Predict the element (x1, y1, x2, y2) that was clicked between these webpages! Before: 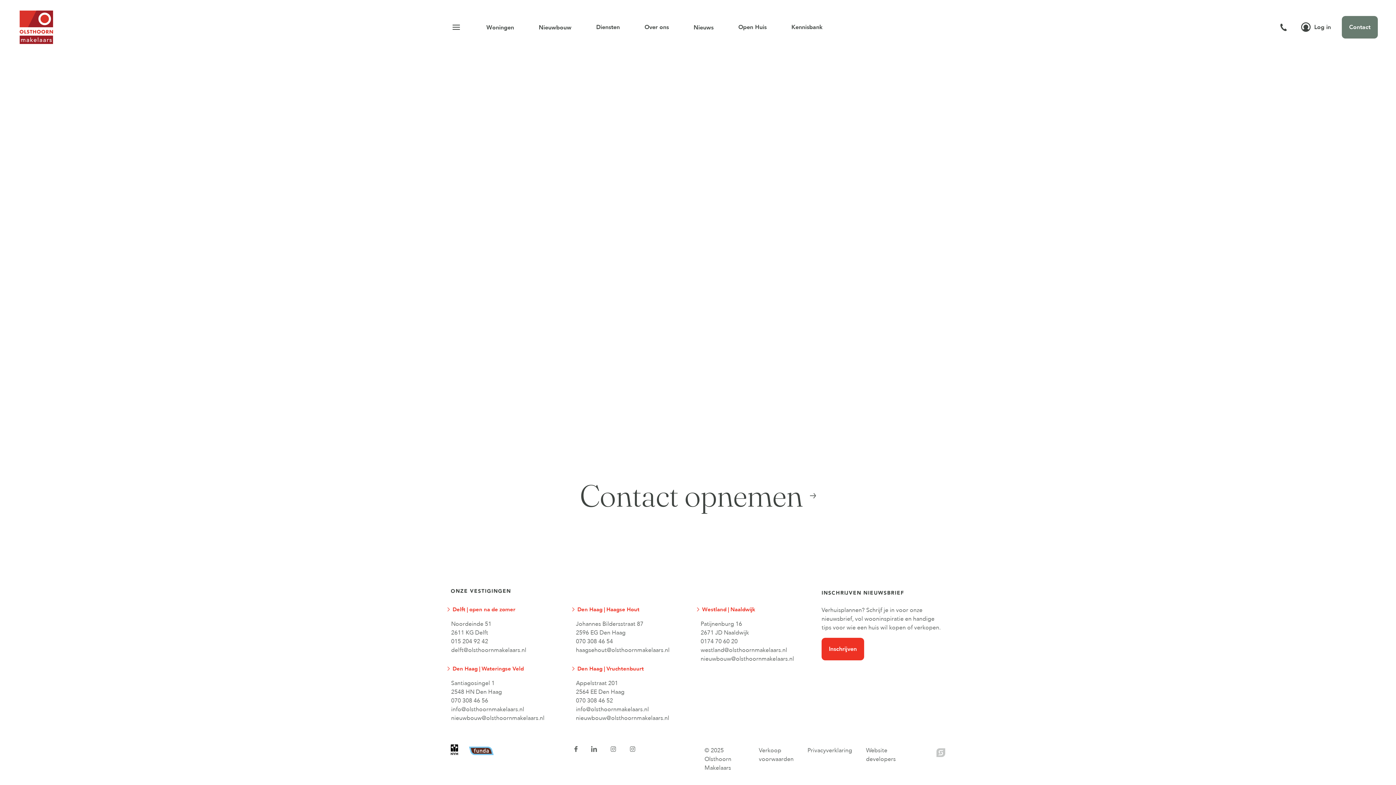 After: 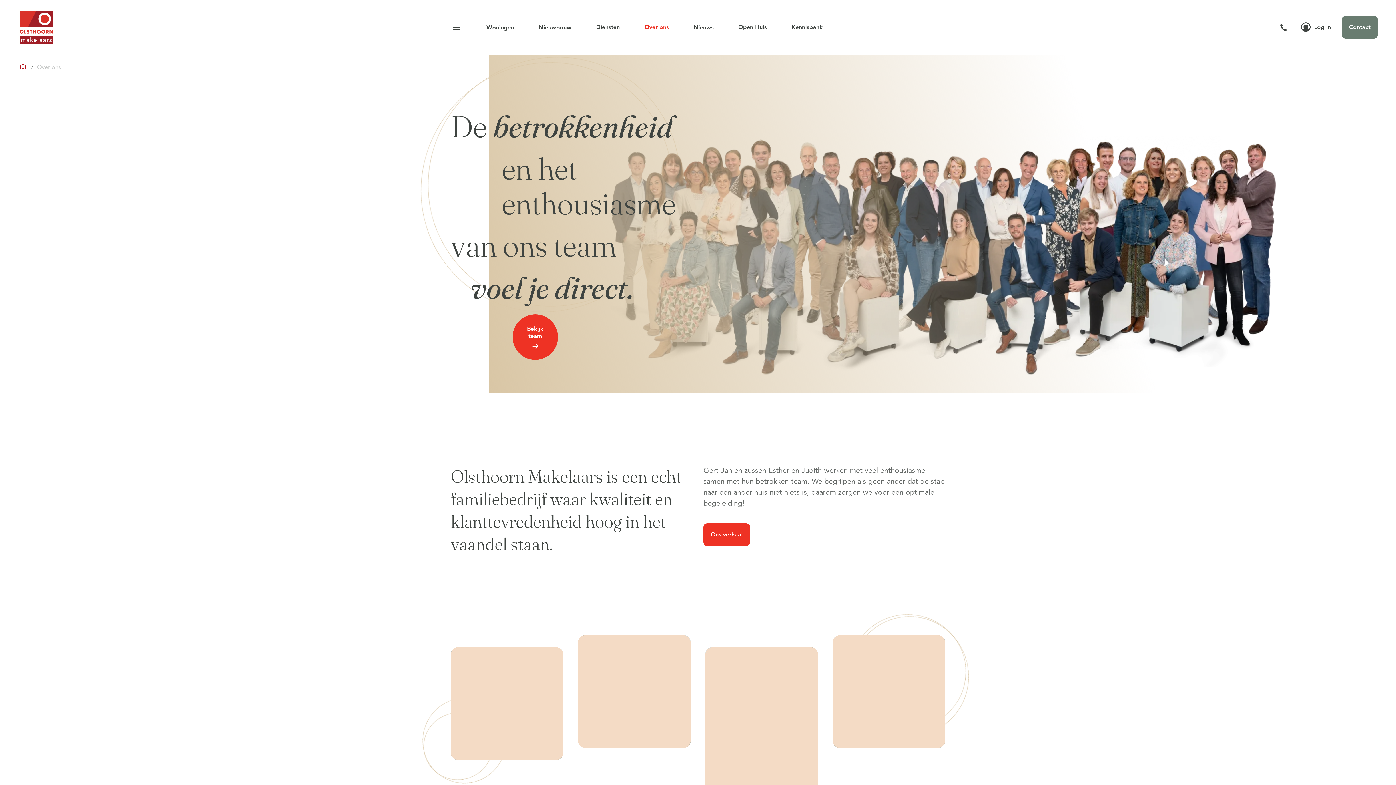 Action: label: Over ons bbox: (644, 23, 669, 31)